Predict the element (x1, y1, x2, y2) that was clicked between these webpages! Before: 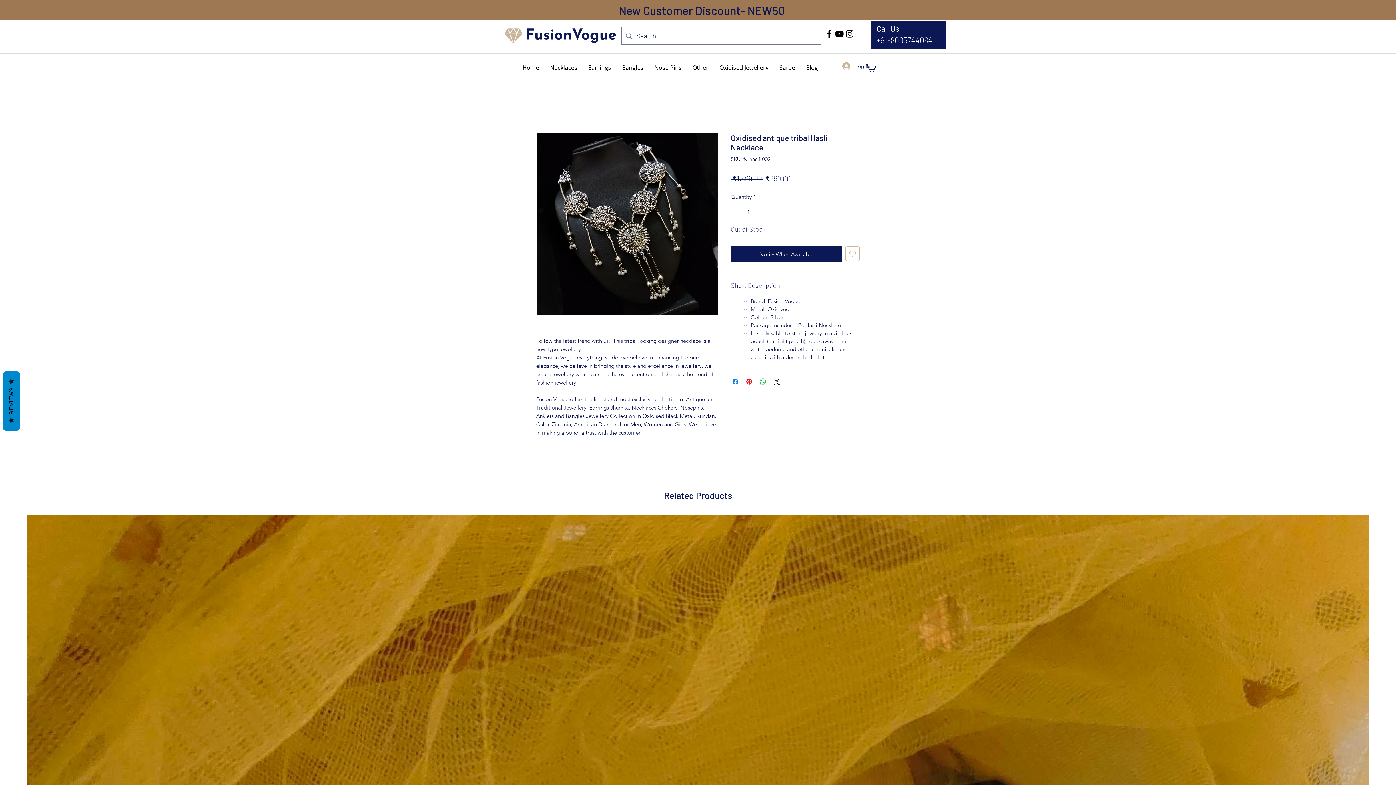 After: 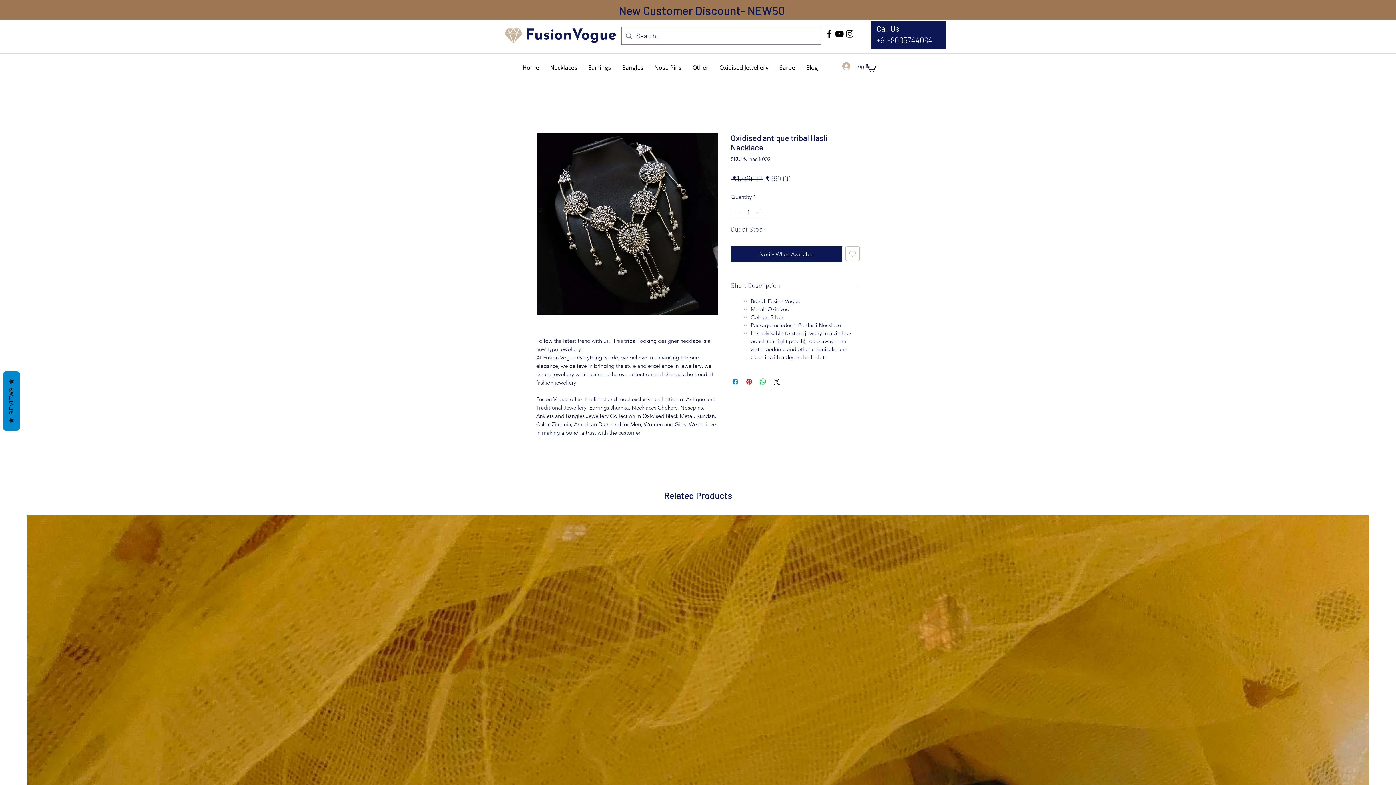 Action: bbox: (844, 28, 854, 38) label: Instagram